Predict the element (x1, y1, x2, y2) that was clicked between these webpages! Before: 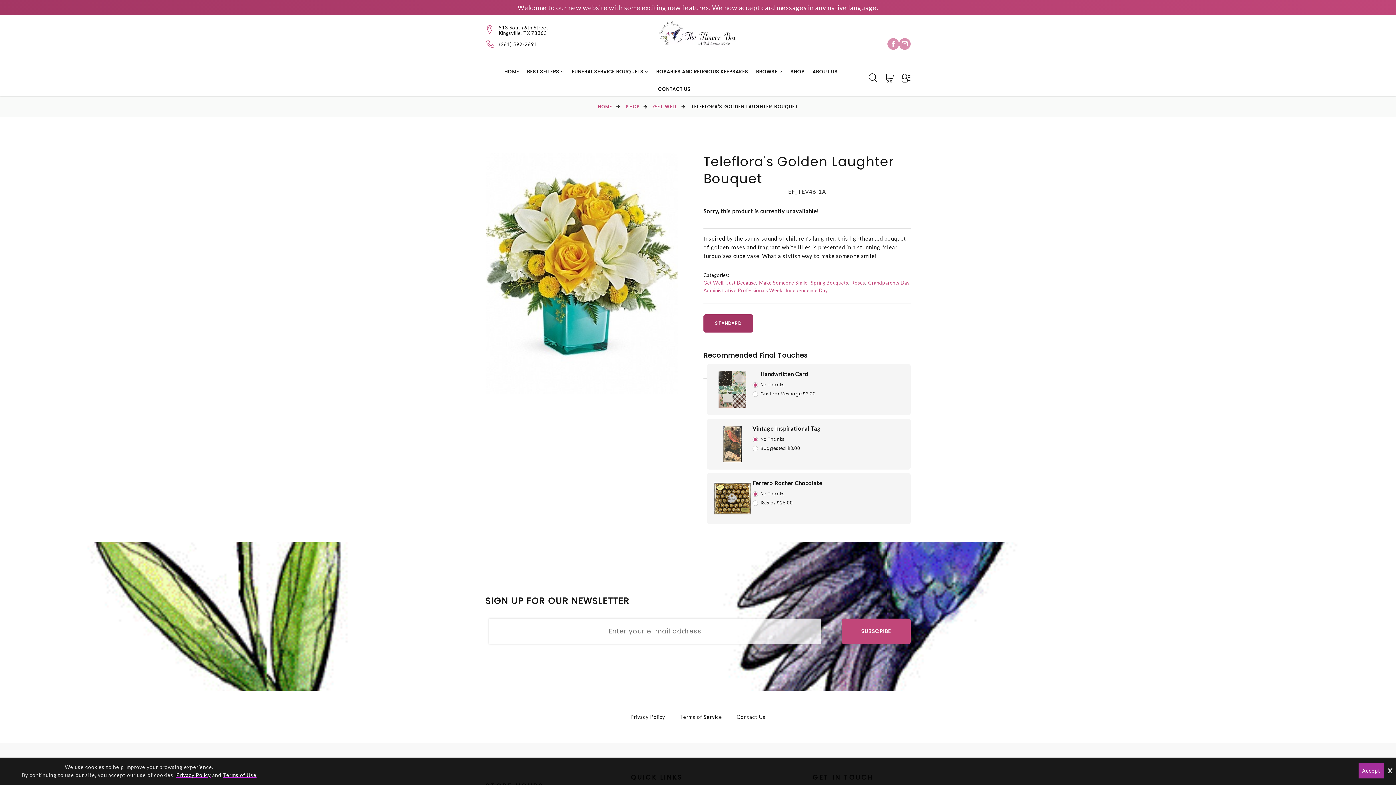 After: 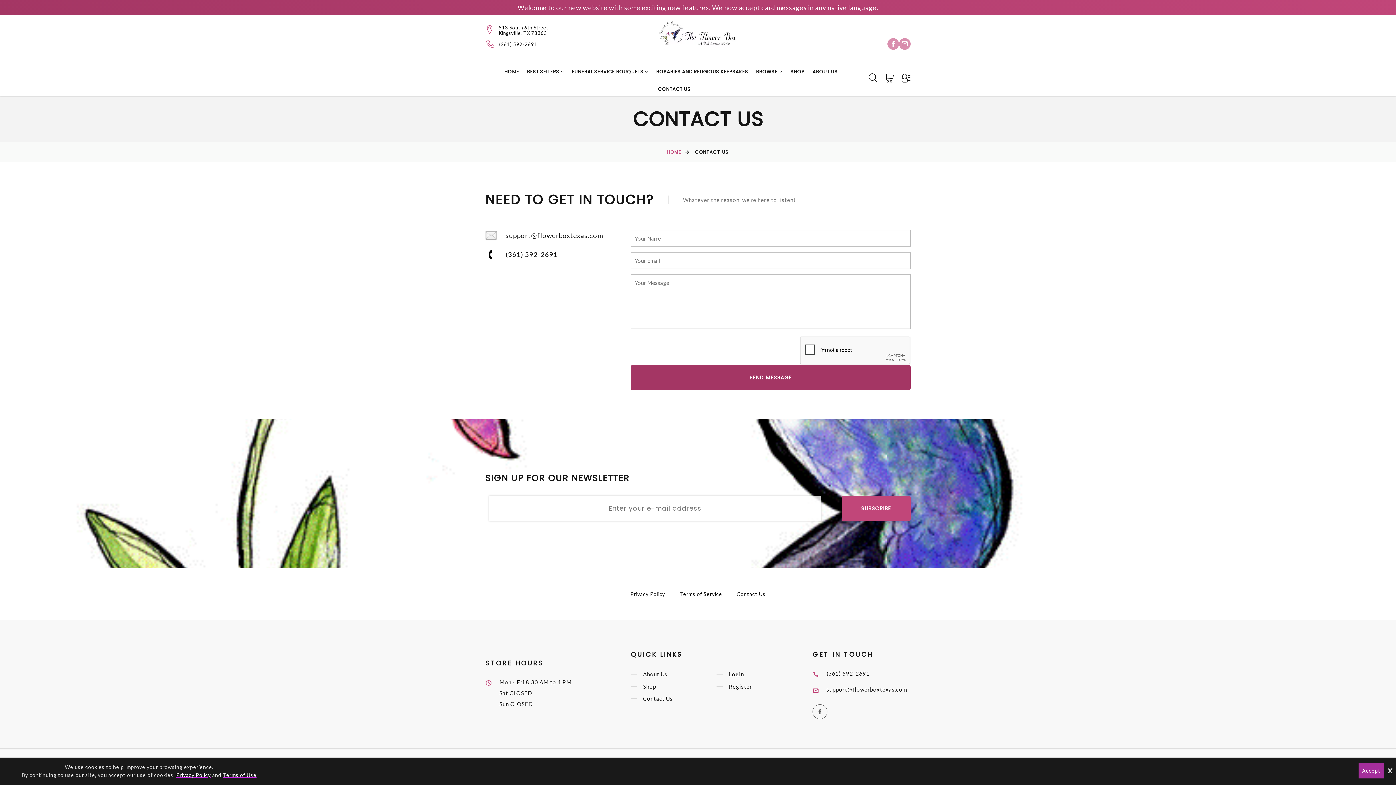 Action: label: Contact Us bbox: (736, 714, 765, 720)